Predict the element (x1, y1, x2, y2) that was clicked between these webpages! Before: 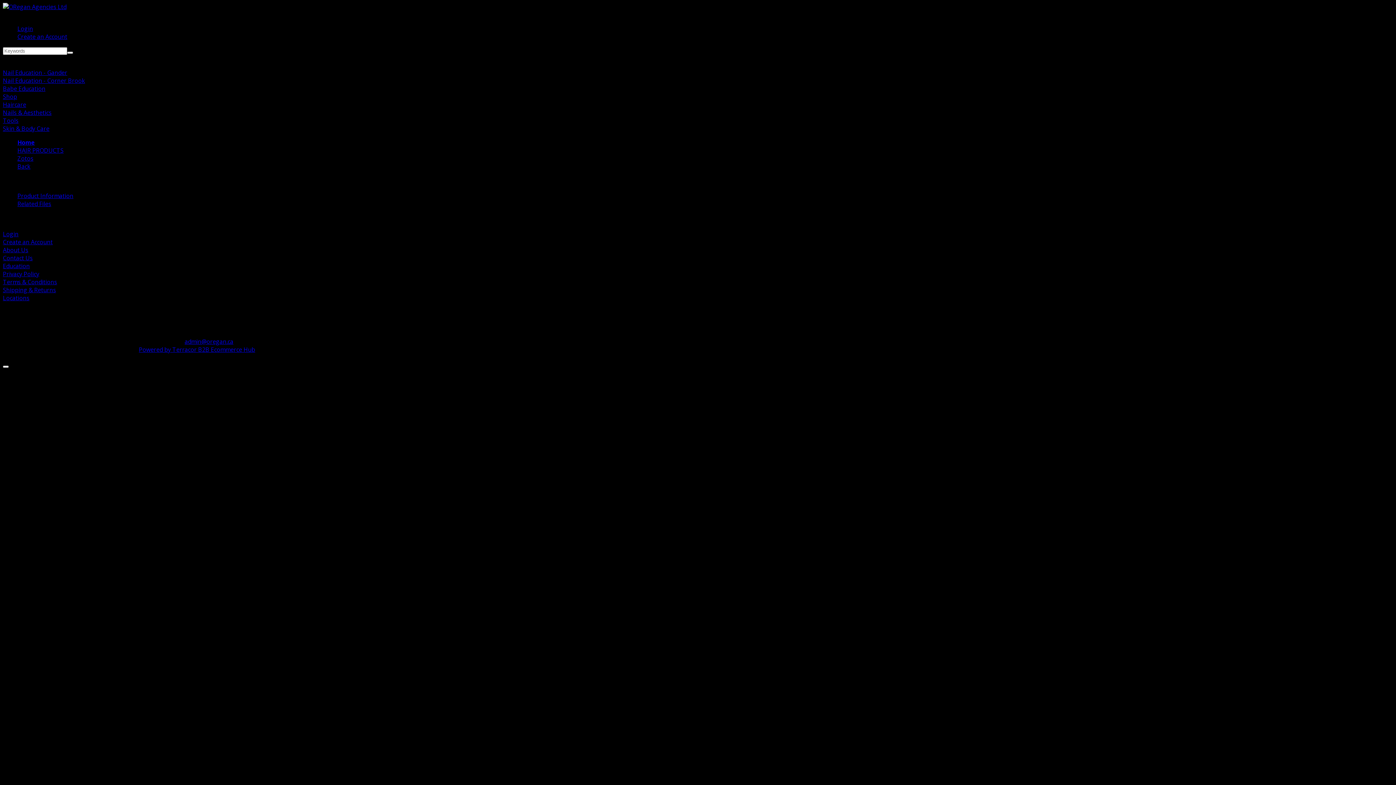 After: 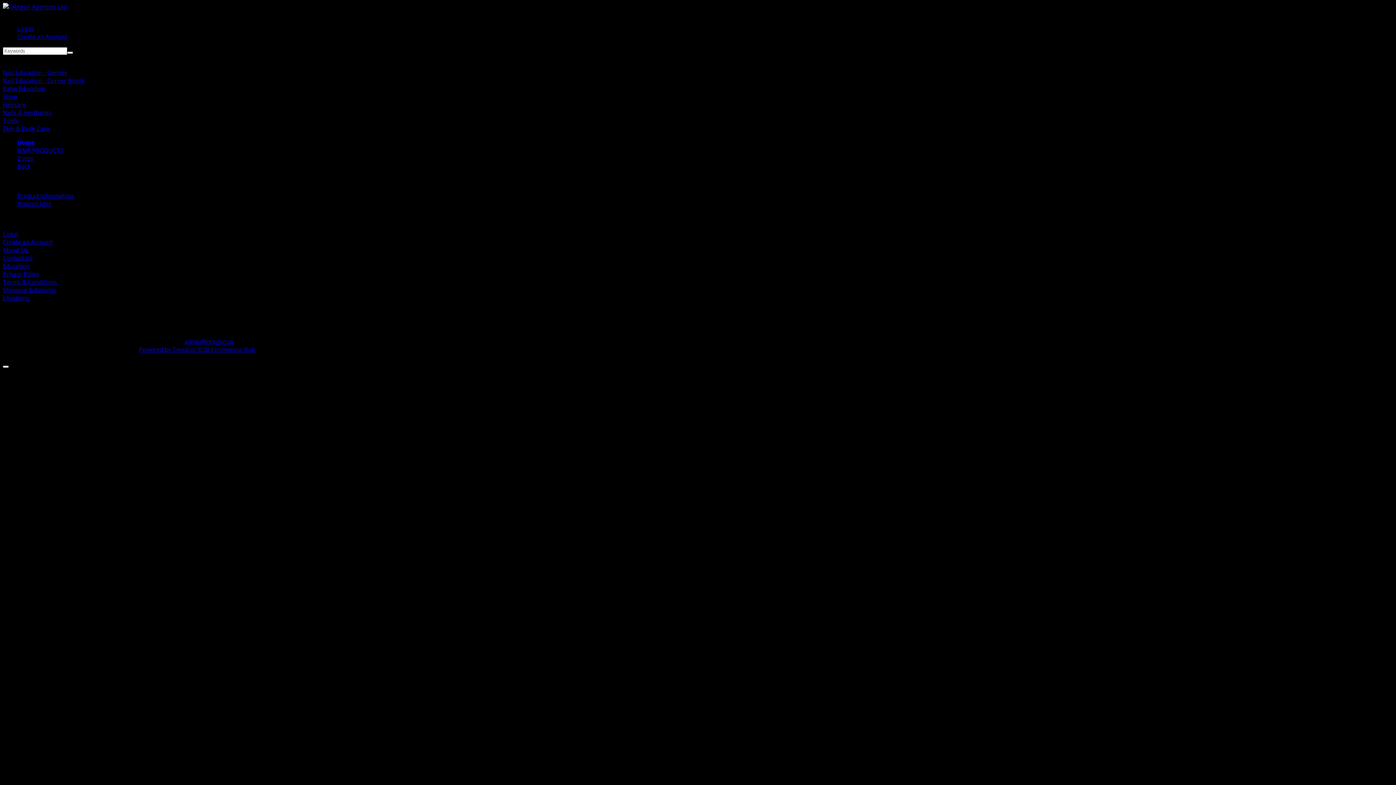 Action: bbox: (17, 192, 73, 200) label: Product Information